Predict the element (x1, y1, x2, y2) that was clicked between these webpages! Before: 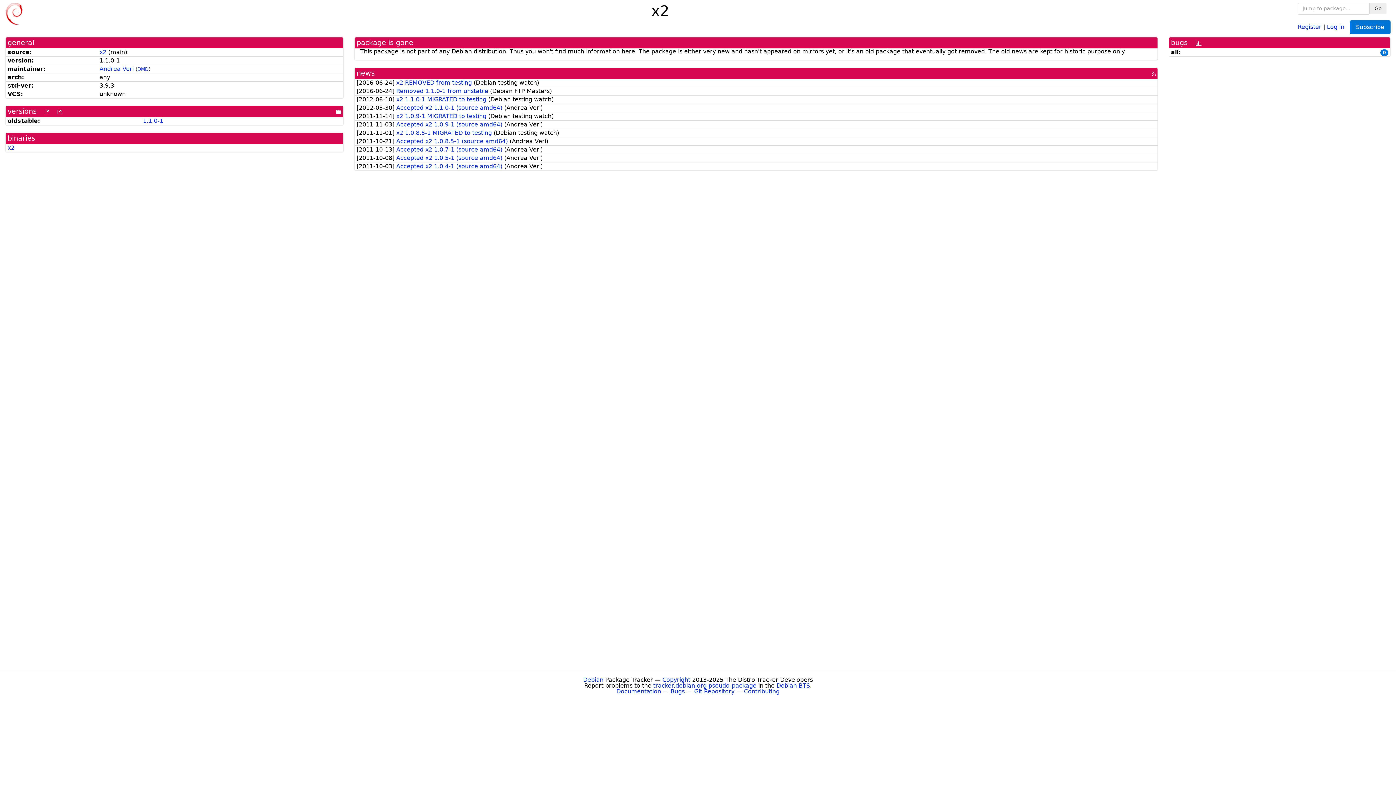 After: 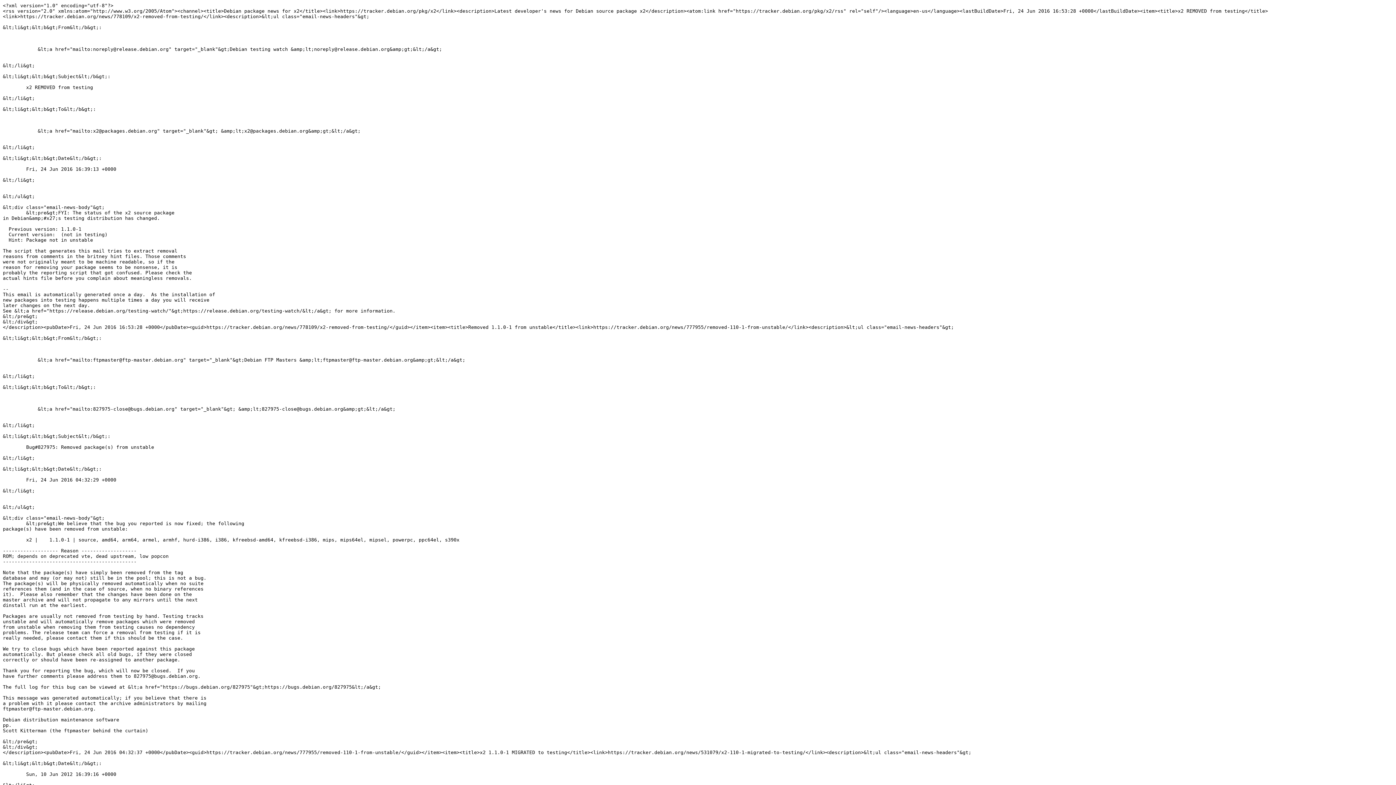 Action: label: [rss feed] bbox: (1152, 69, 1156, 77)